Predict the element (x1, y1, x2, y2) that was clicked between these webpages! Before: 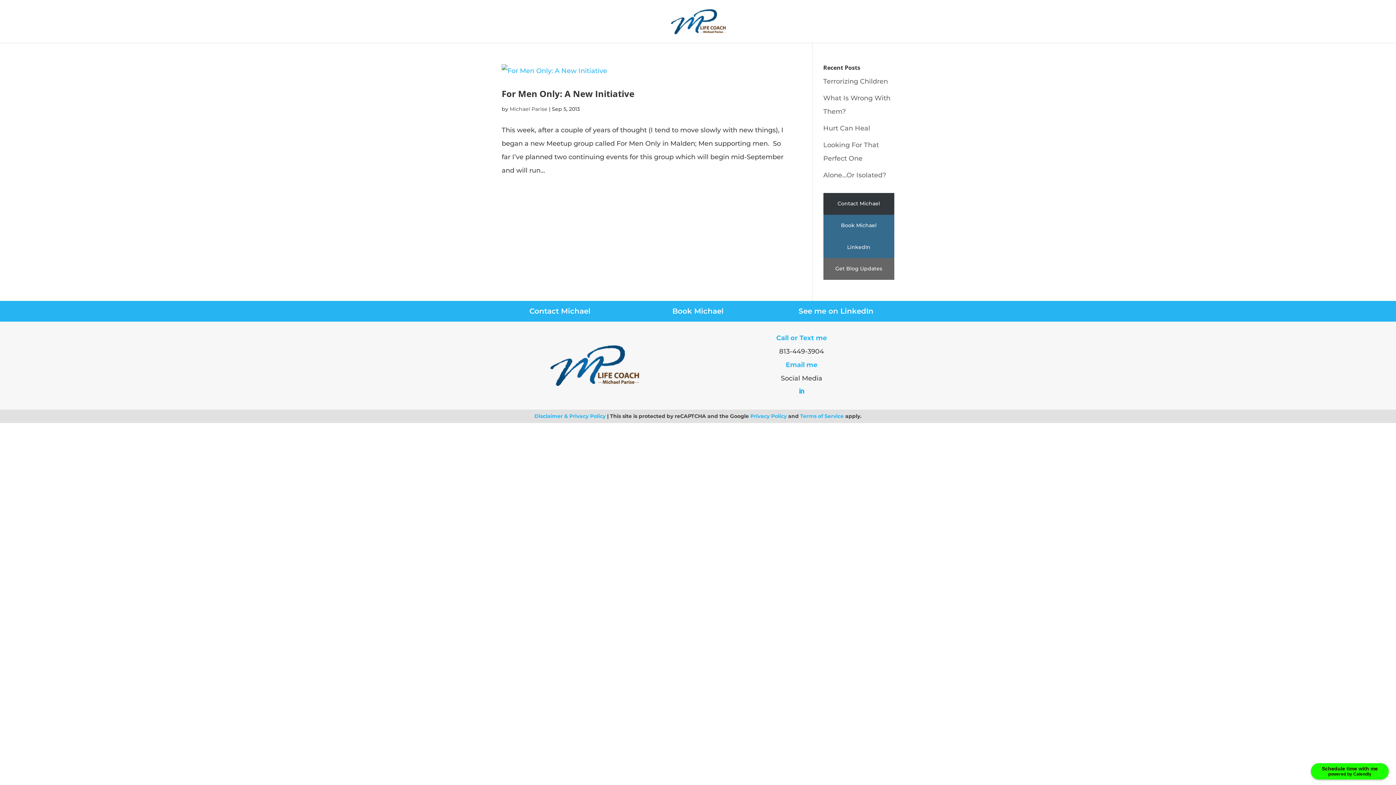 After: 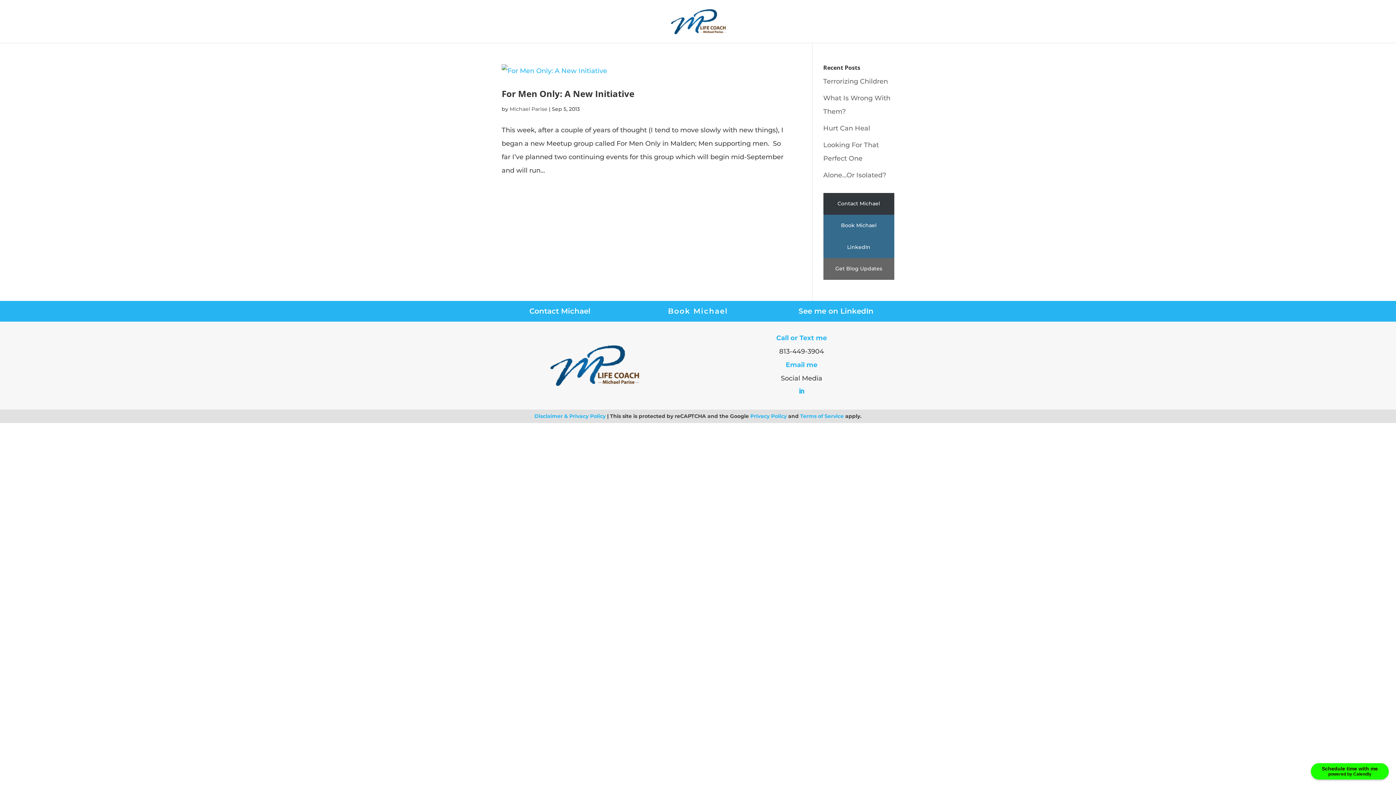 Action: bbox: (672, 306, 723, 315) label: Book Michael